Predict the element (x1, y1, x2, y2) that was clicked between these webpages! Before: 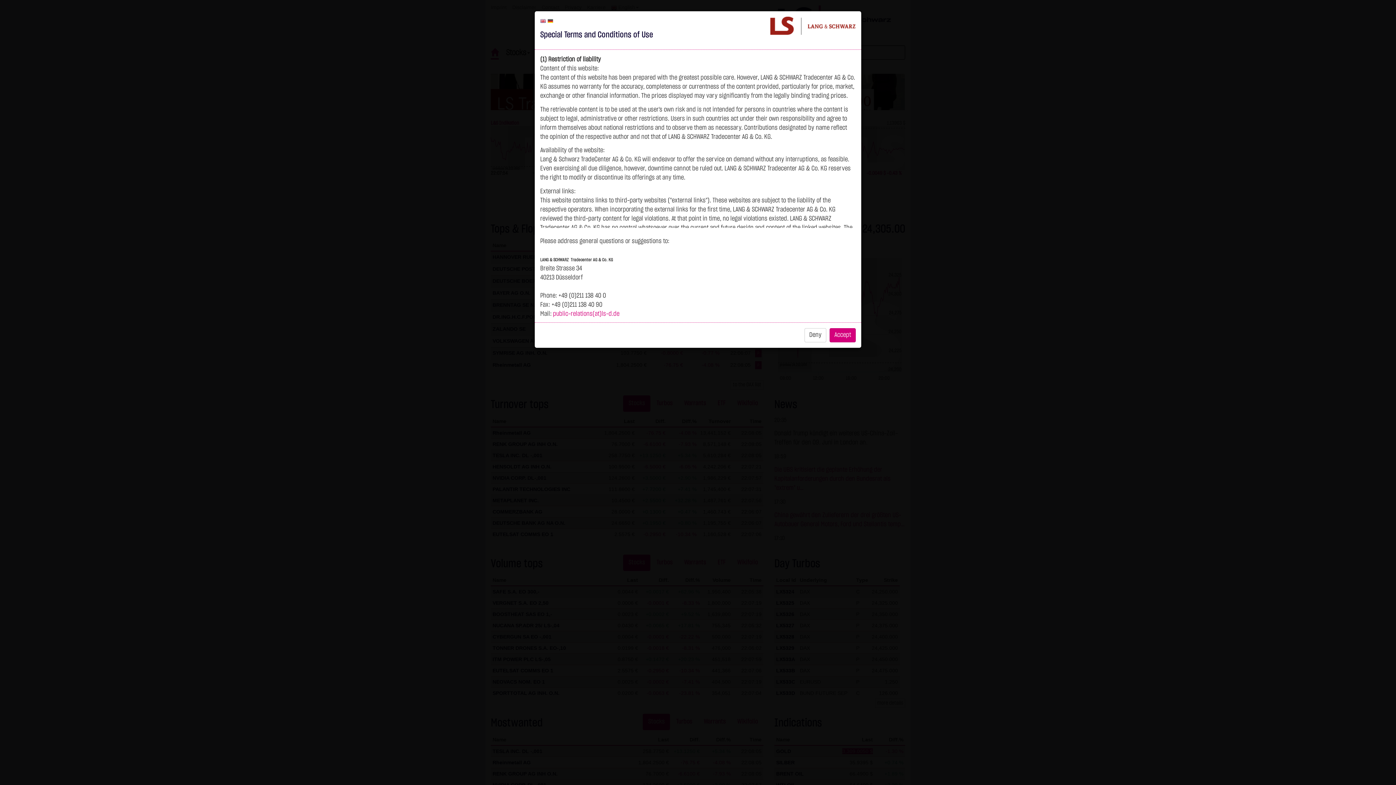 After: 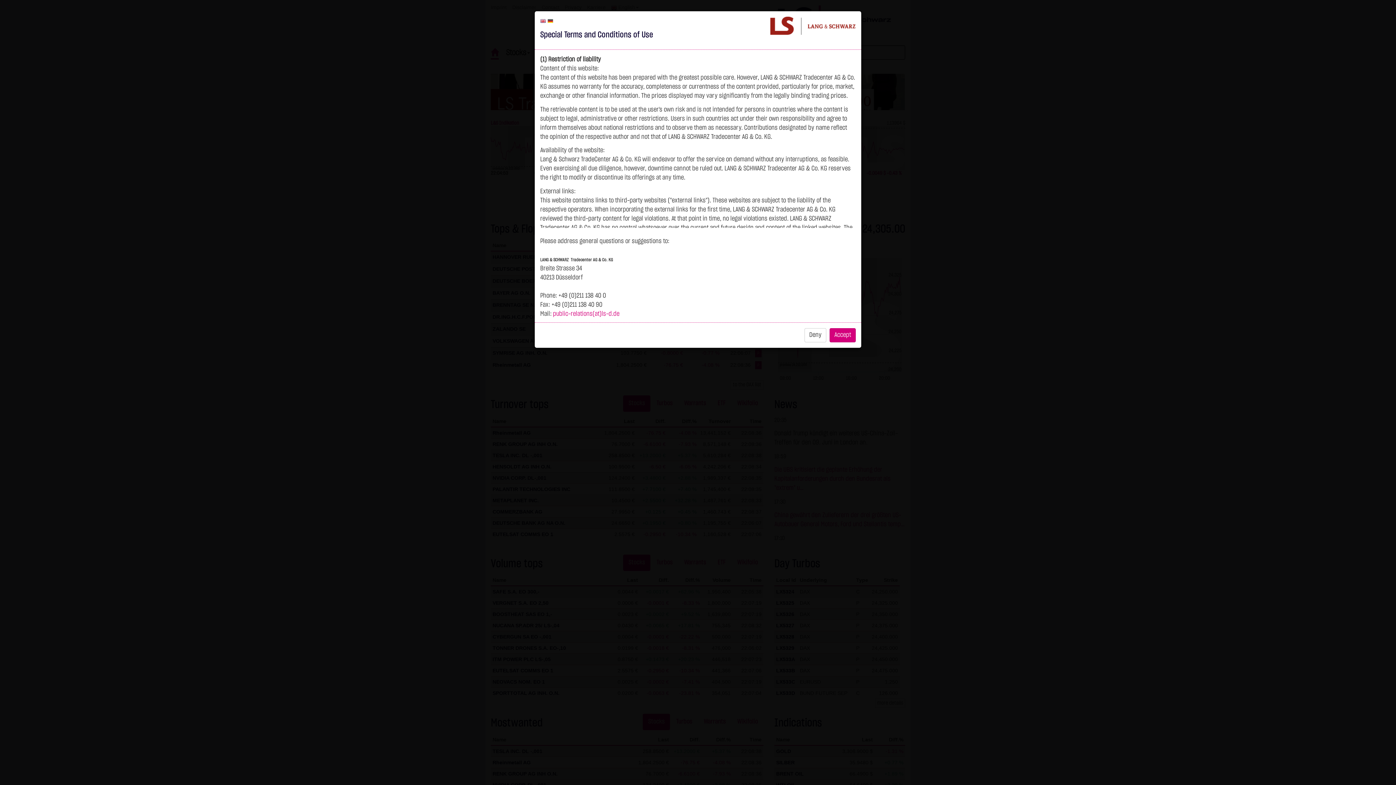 Action: bbox: (540, 17, 547, 22)